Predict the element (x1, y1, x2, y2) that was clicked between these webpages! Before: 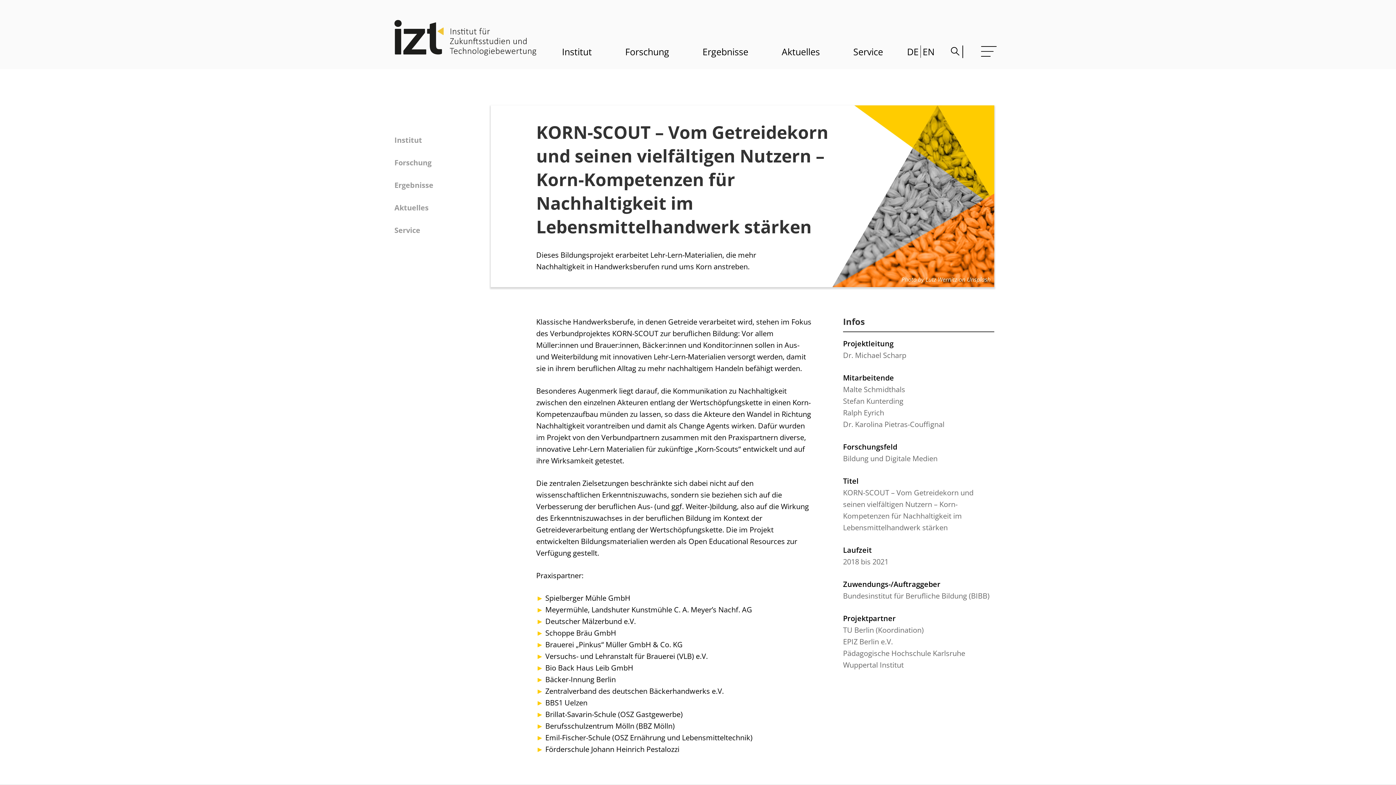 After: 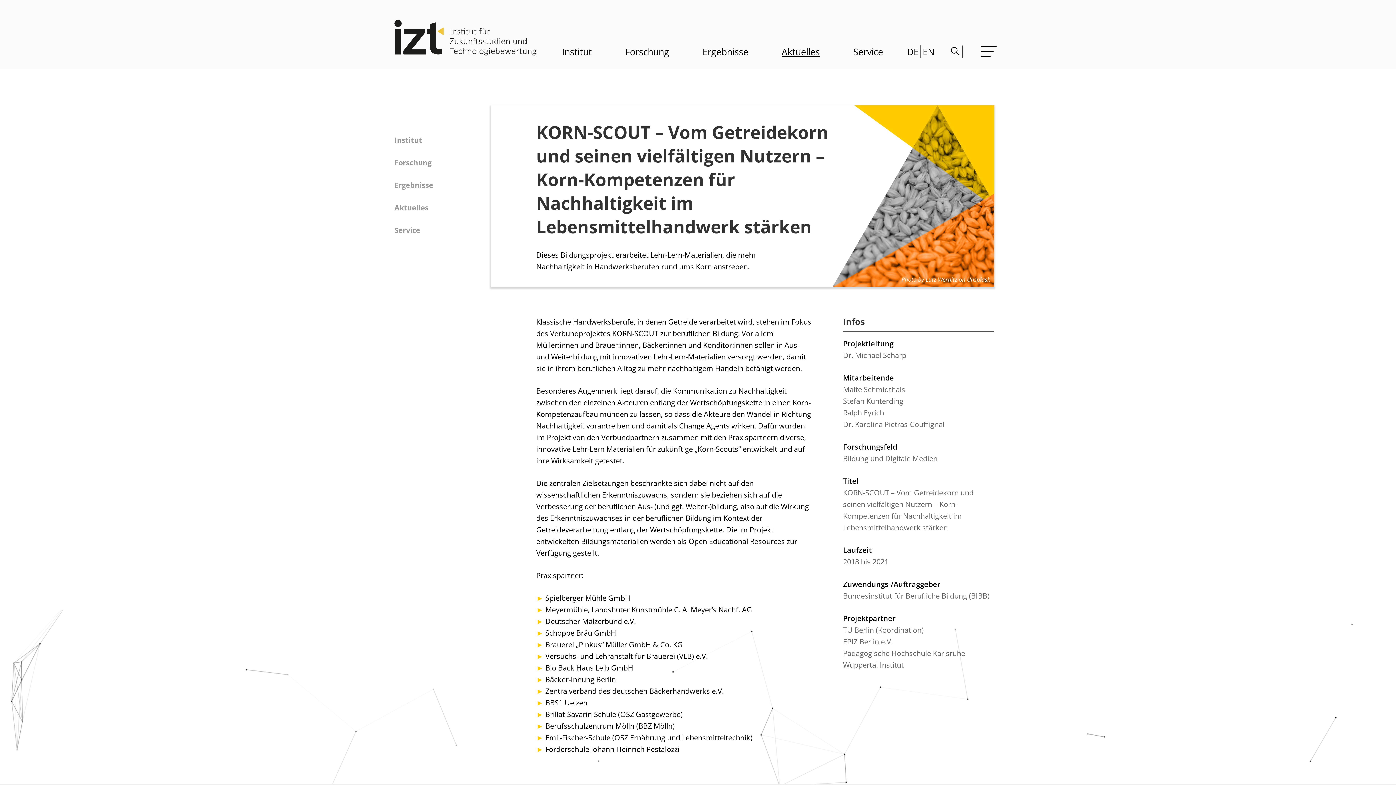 Action: label: Aktuelles bbox: (781, 45, 820, 58)